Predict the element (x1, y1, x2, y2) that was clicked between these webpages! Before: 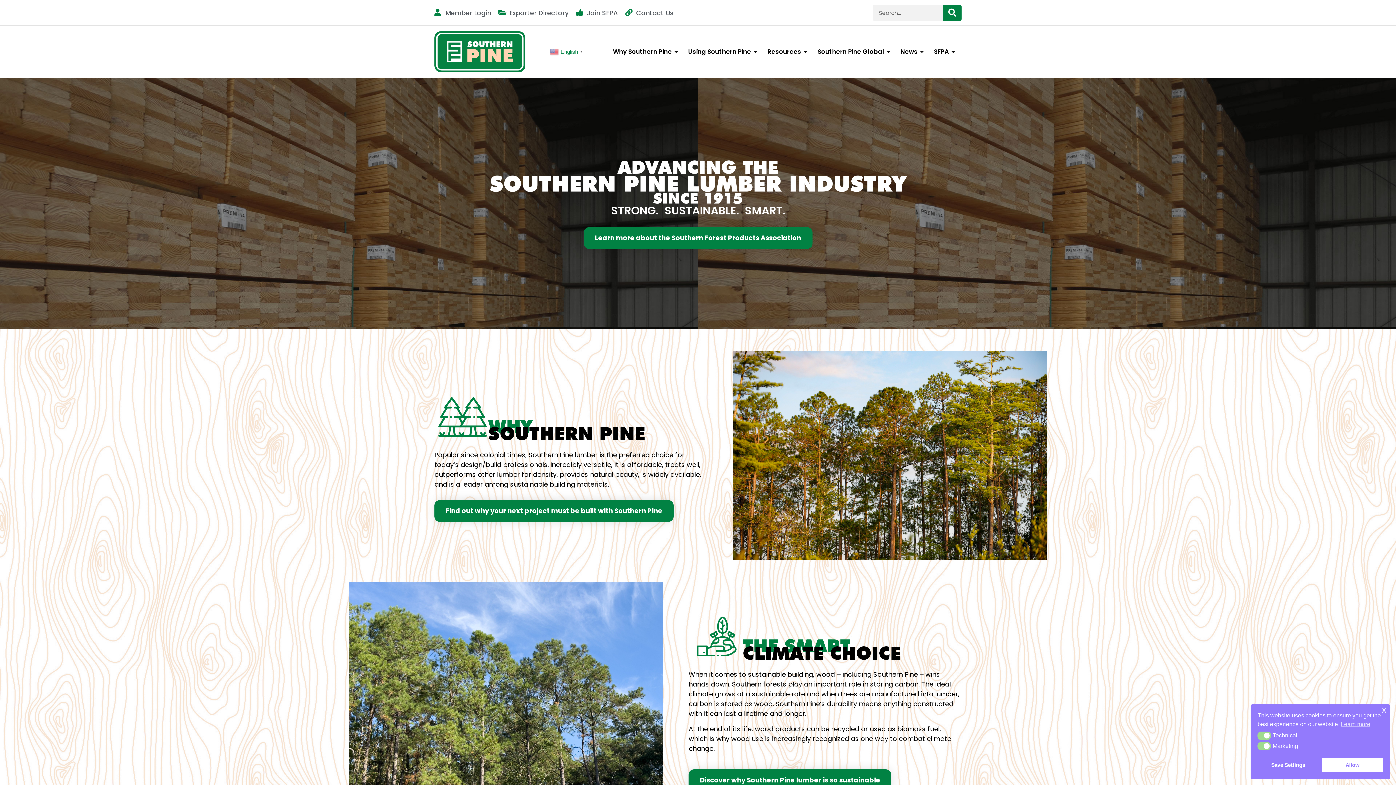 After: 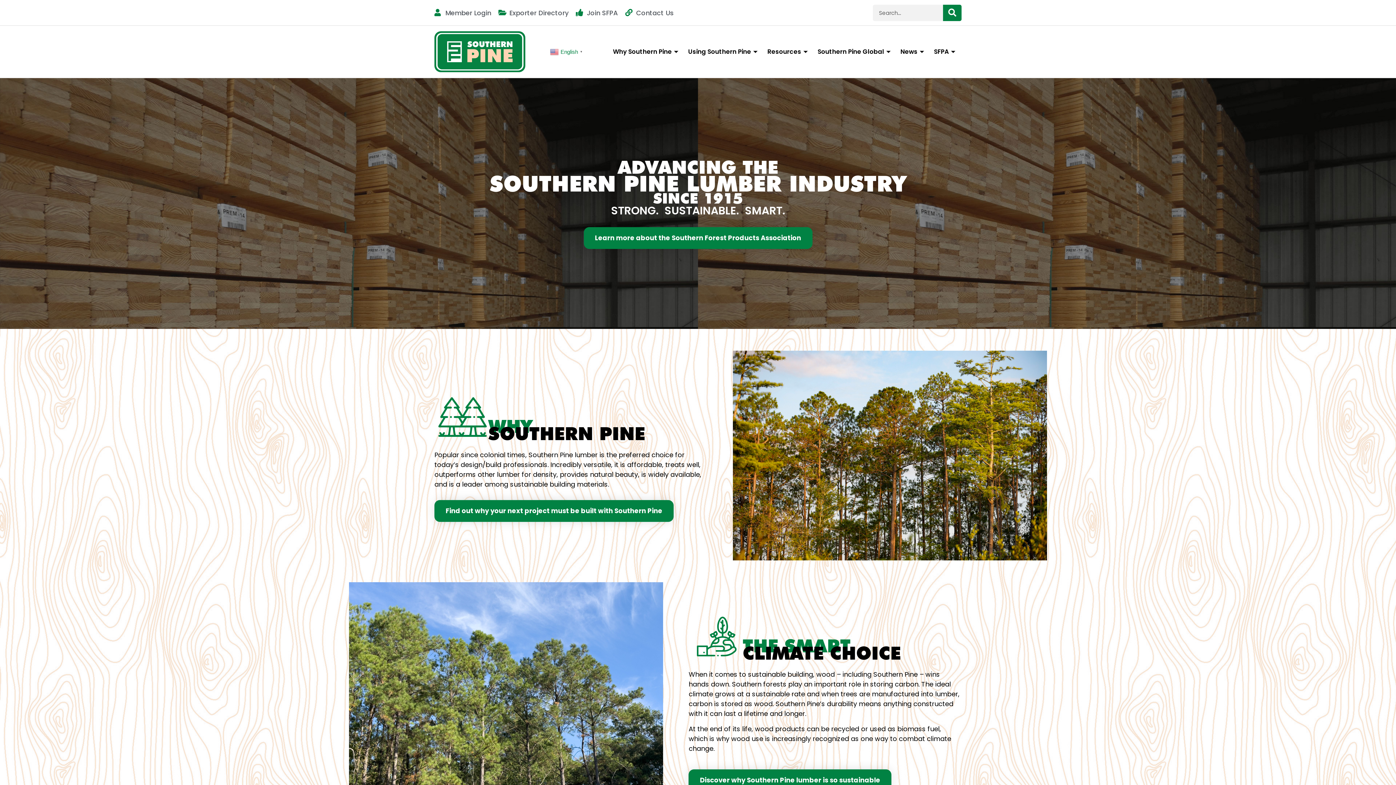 Action: bbox: (1382, 706, 1386, 713) label: x cookie